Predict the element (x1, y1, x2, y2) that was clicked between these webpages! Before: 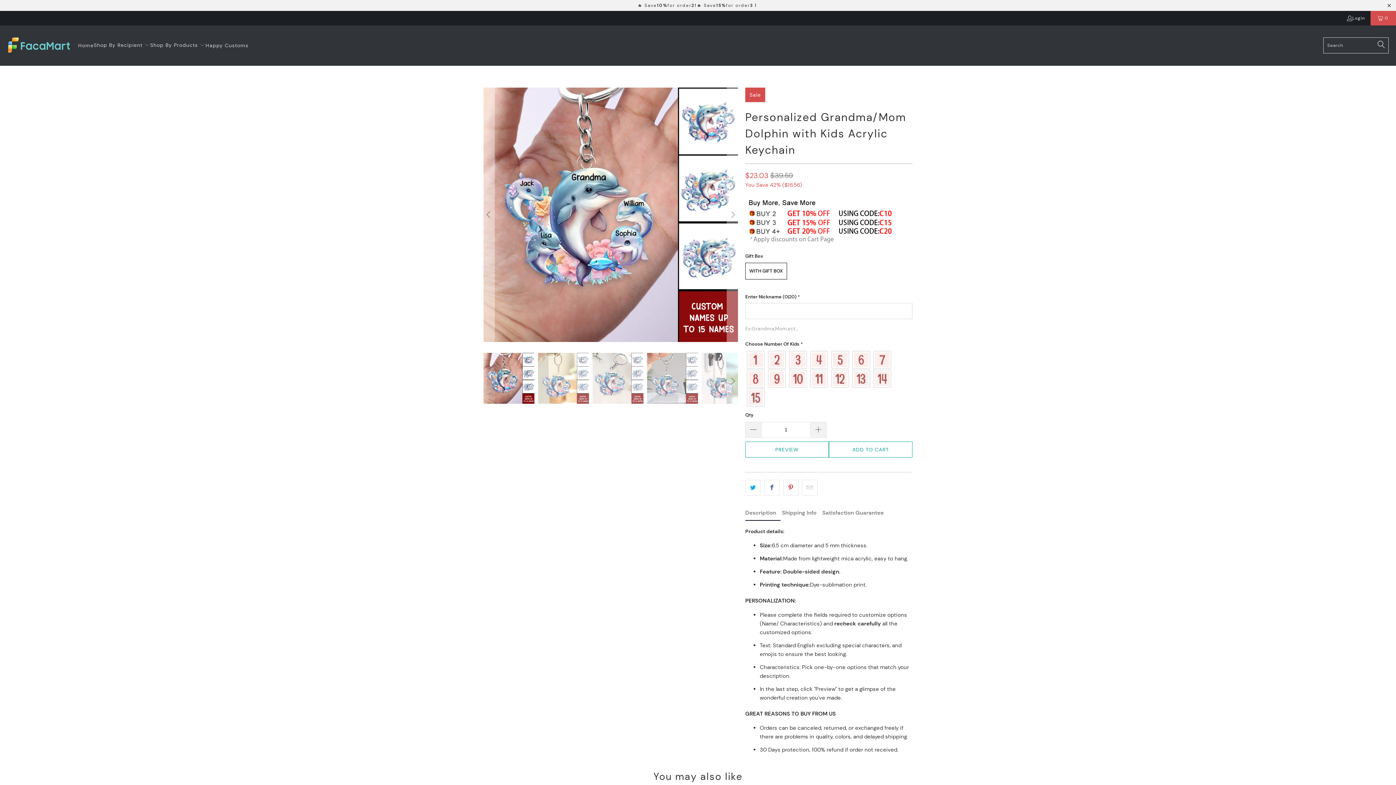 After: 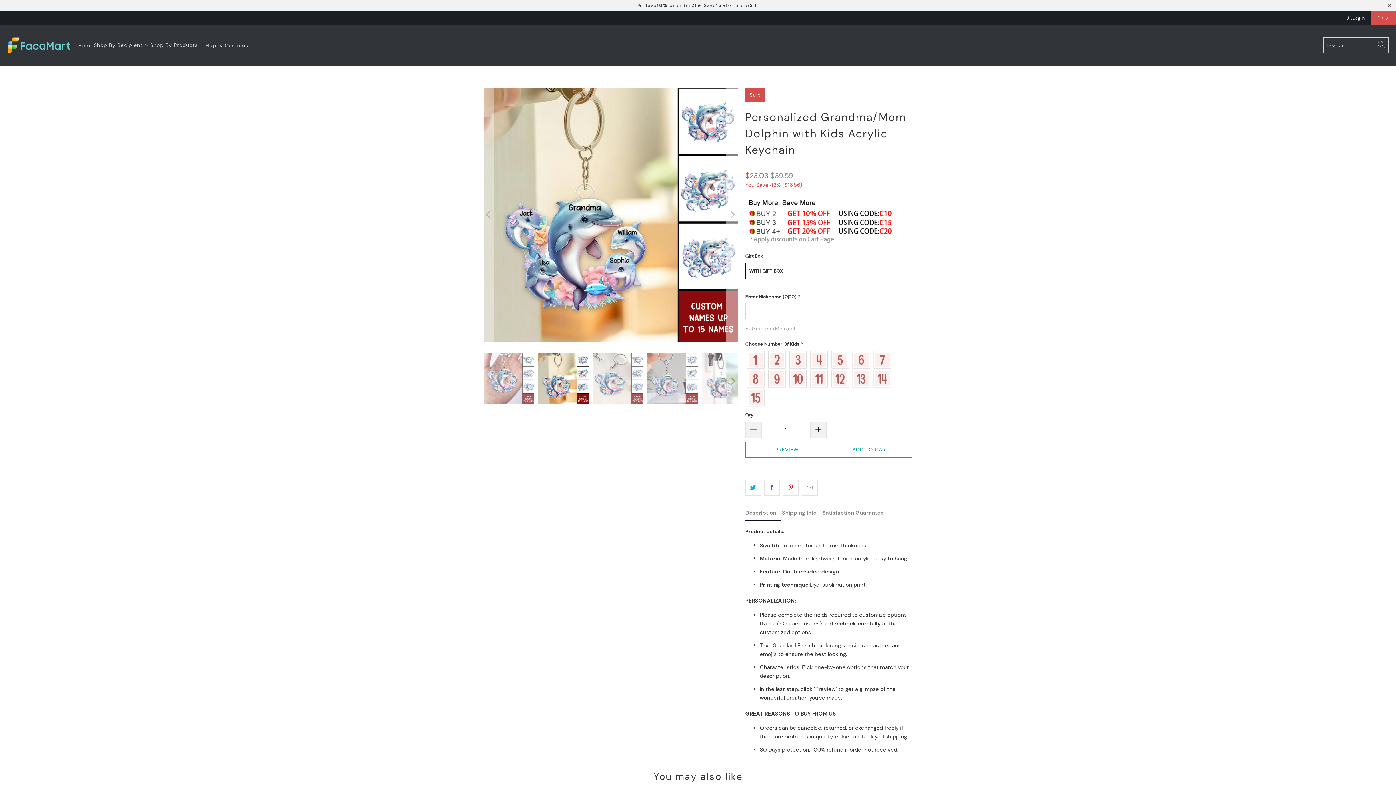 Action: bbox: (726, 87, 738, 342) label: Next